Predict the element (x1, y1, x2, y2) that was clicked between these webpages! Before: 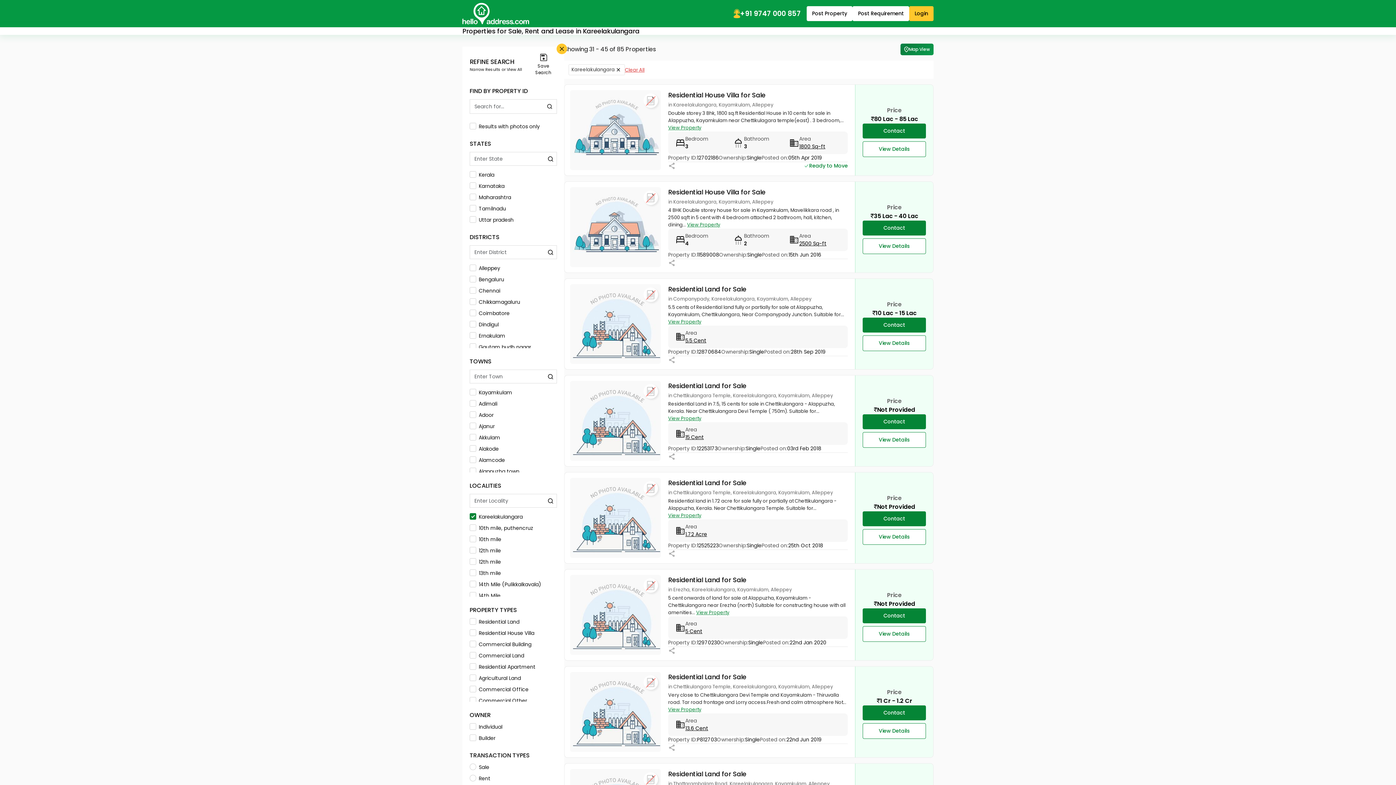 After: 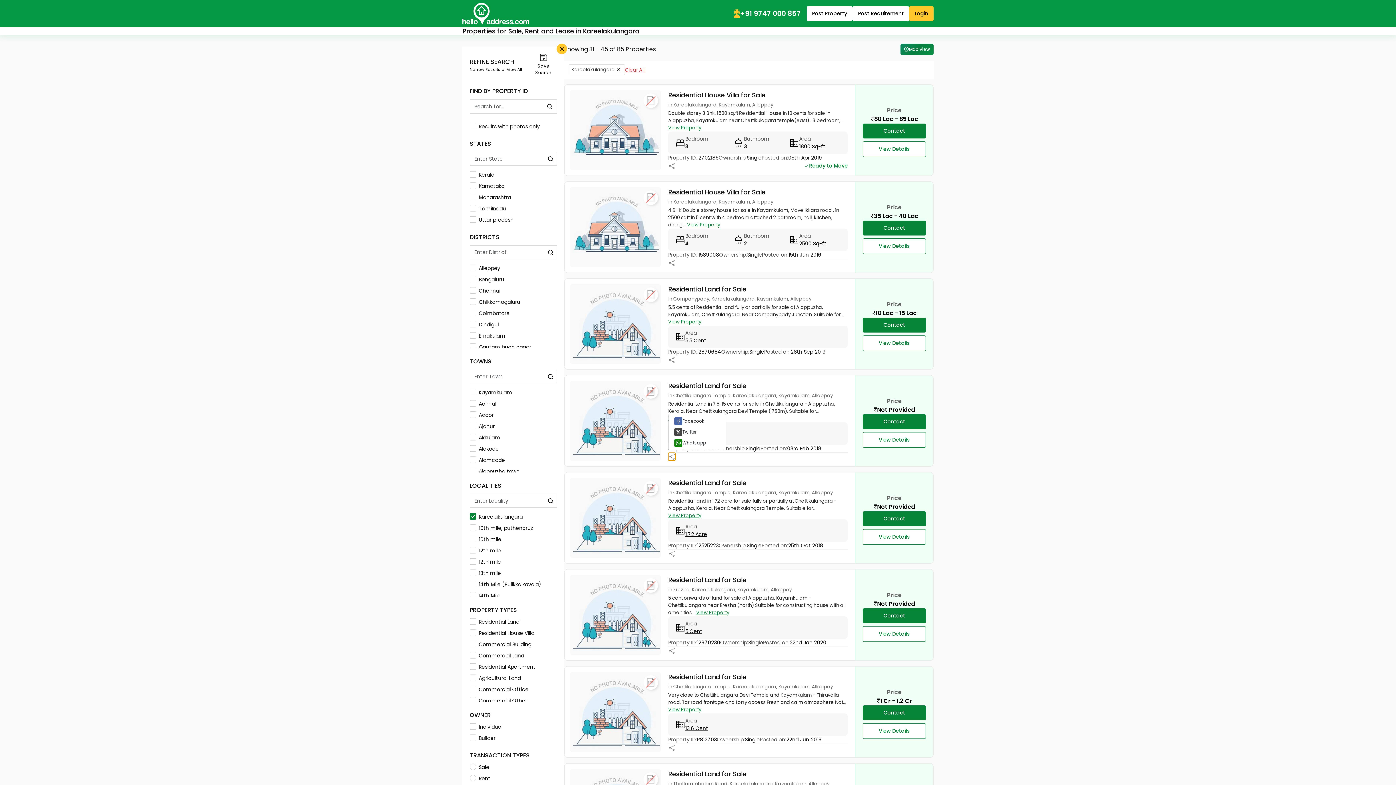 Action: bbox: (668, 453, 675, 460)